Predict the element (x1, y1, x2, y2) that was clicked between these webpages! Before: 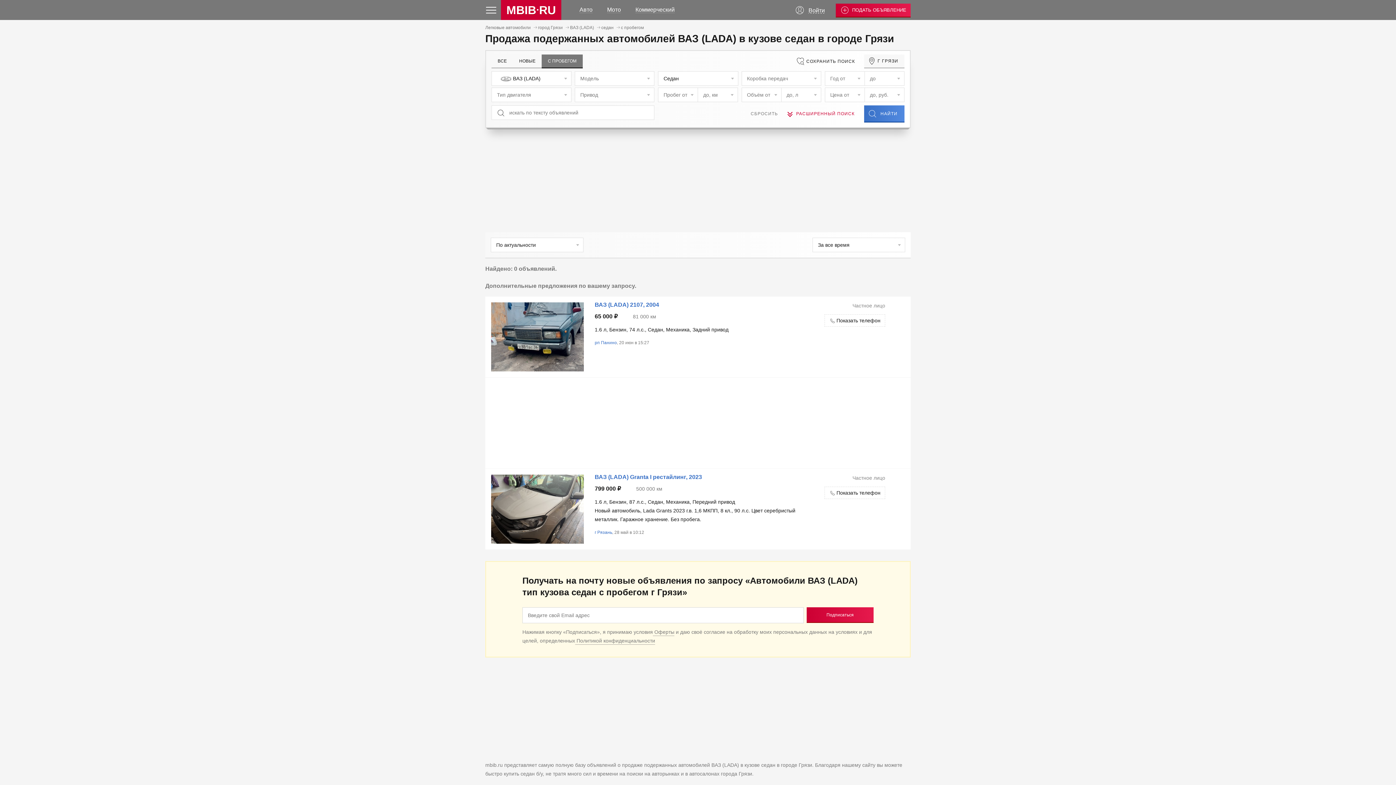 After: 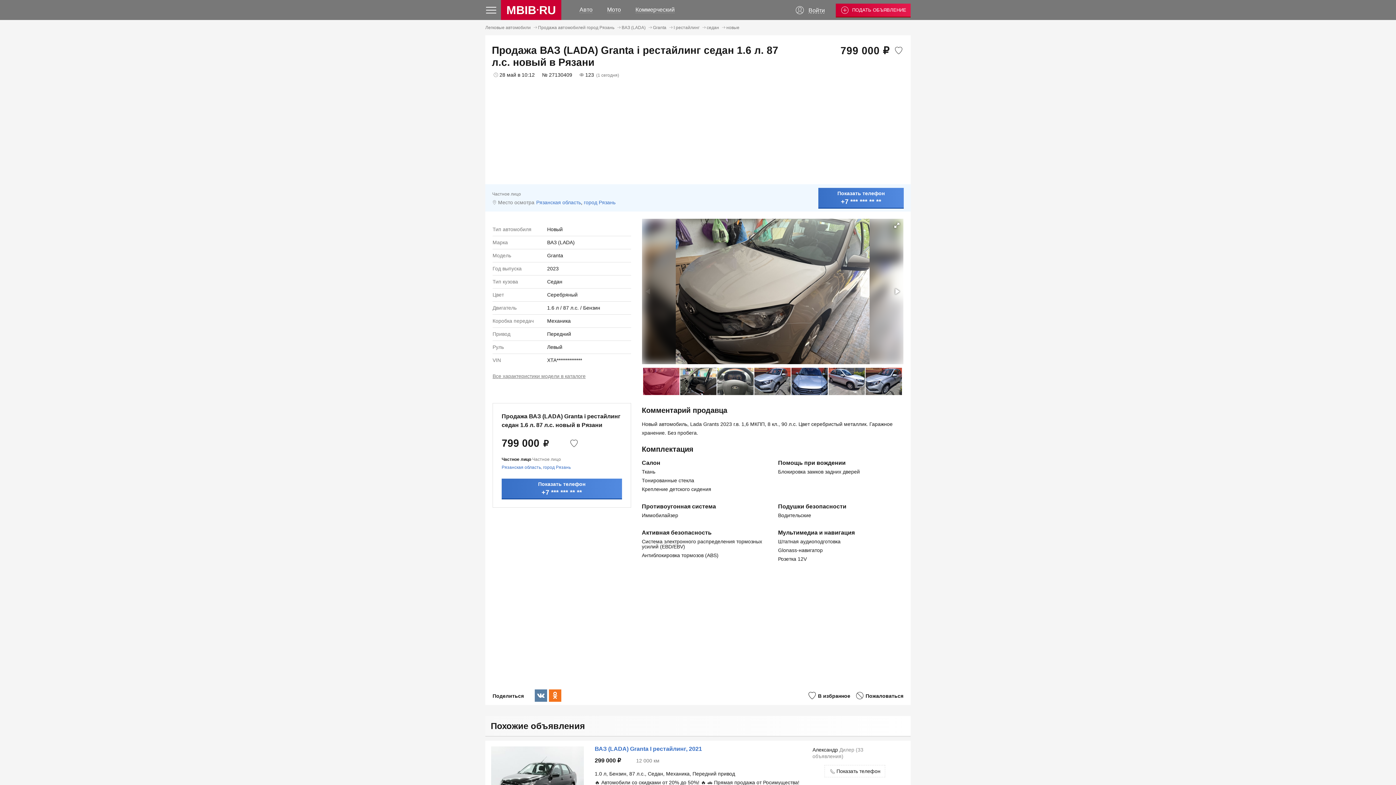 Action: label: ВАЗ (LADA) Granta I рестайлинг, 2023 bbox: (594, 474, 702, 480)